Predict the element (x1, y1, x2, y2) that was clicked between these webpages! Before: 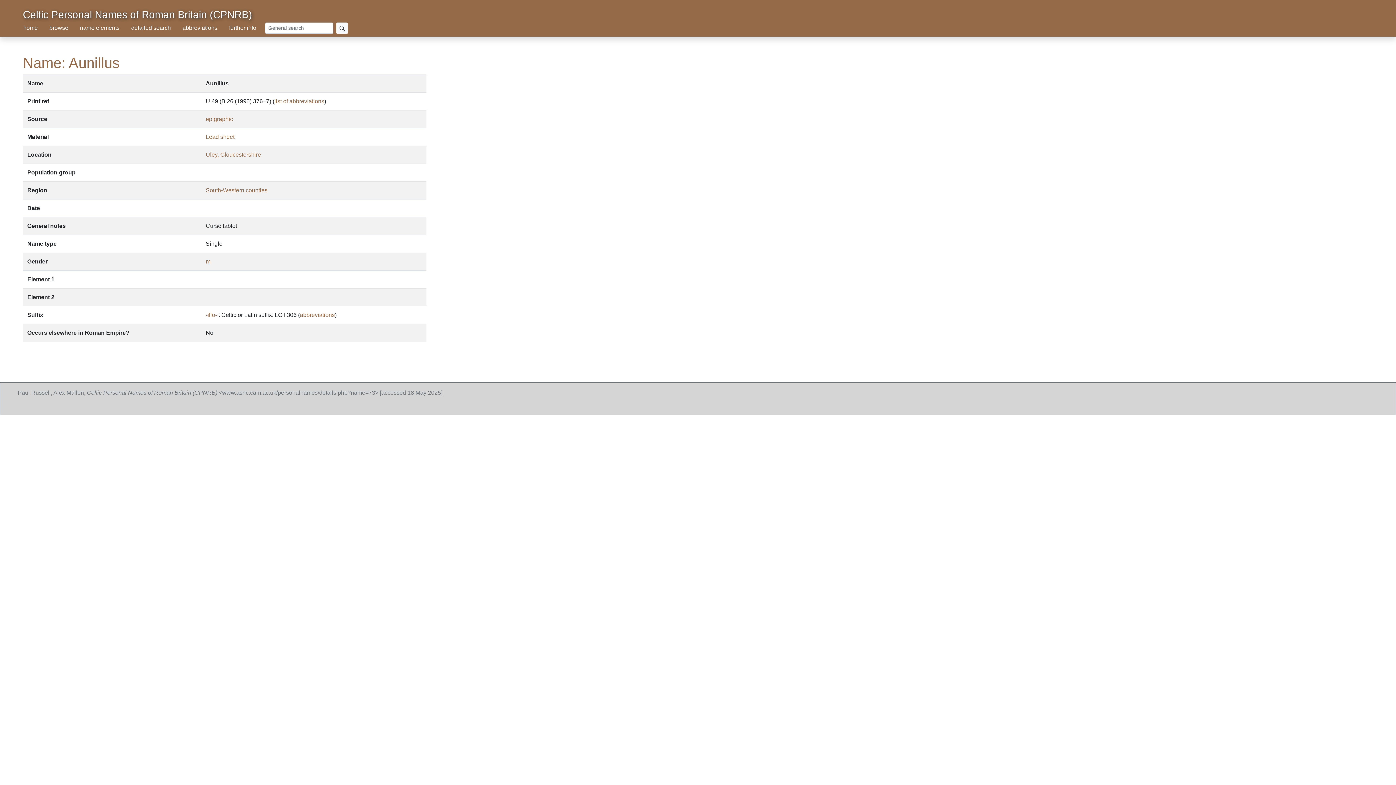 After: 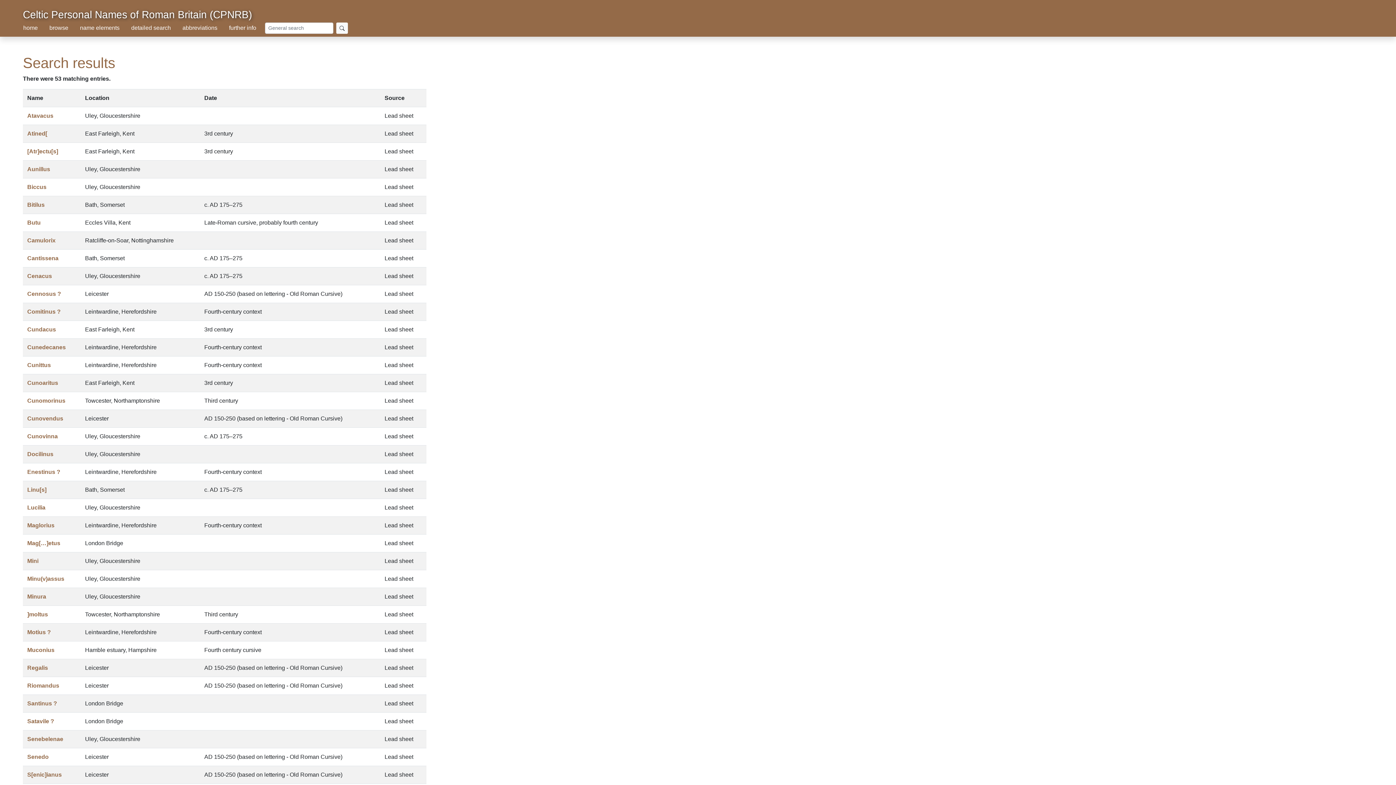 Action: bbox: (205, 133, 234, 140) label: Lead sheet